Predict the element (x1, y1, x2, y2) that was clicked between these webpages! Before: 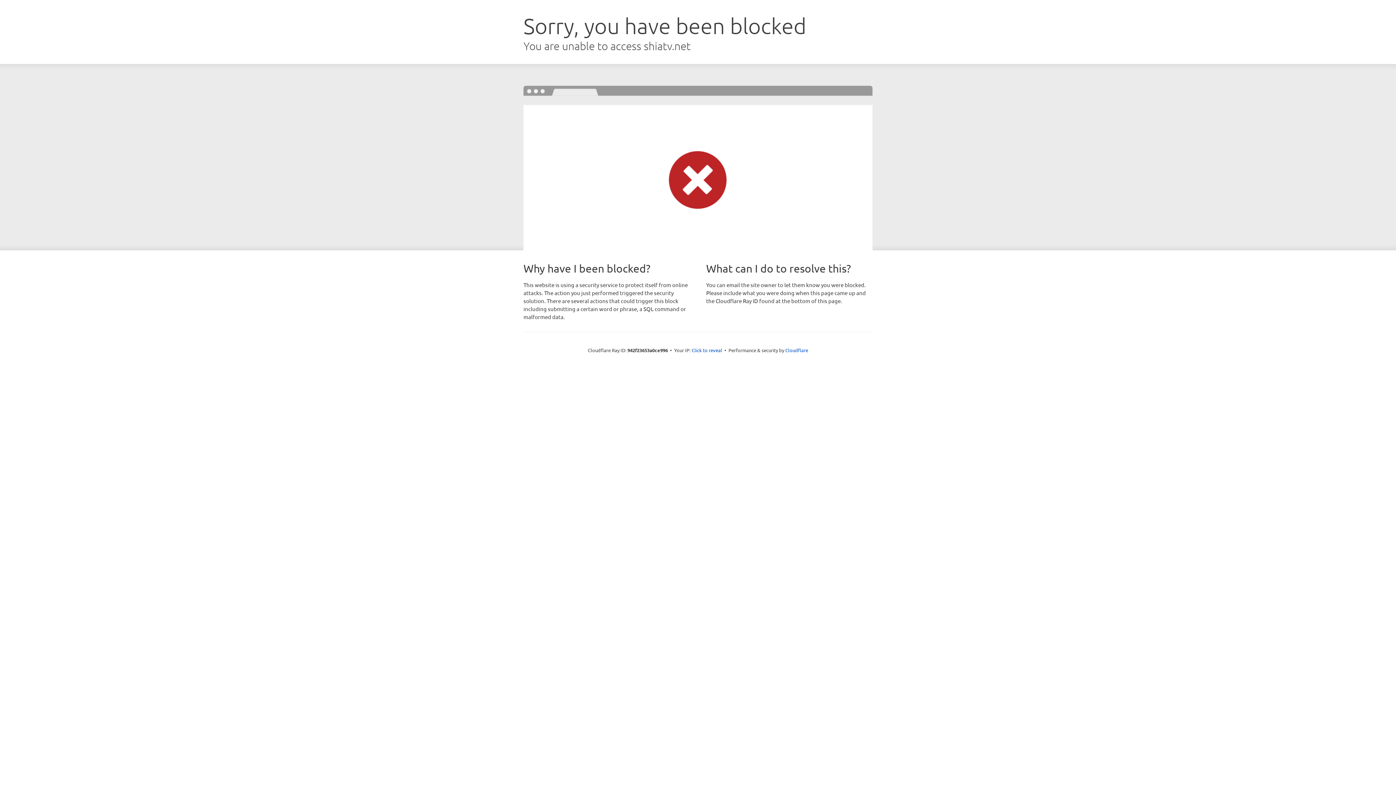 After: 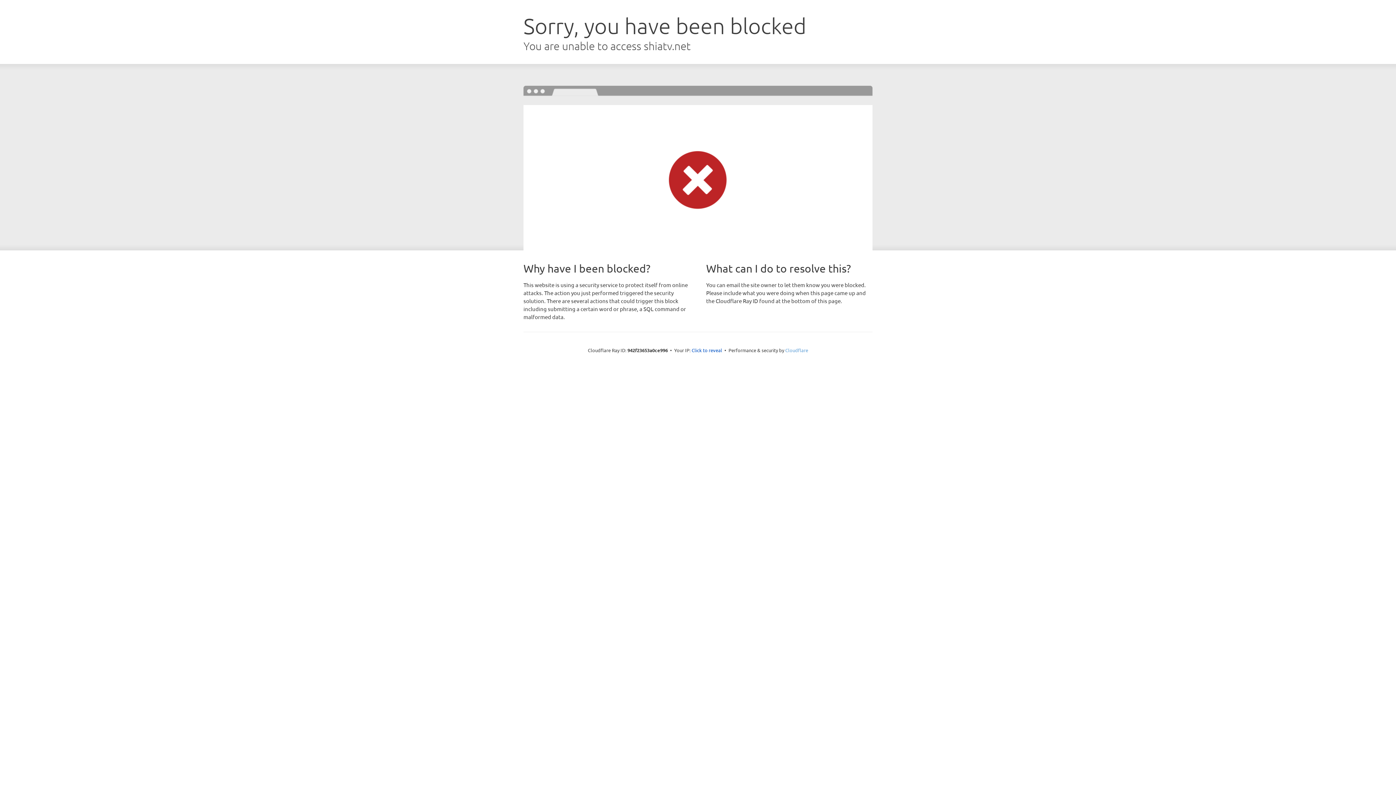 Action: label: Cloudflare bbox: (785, 347, 808, 353)